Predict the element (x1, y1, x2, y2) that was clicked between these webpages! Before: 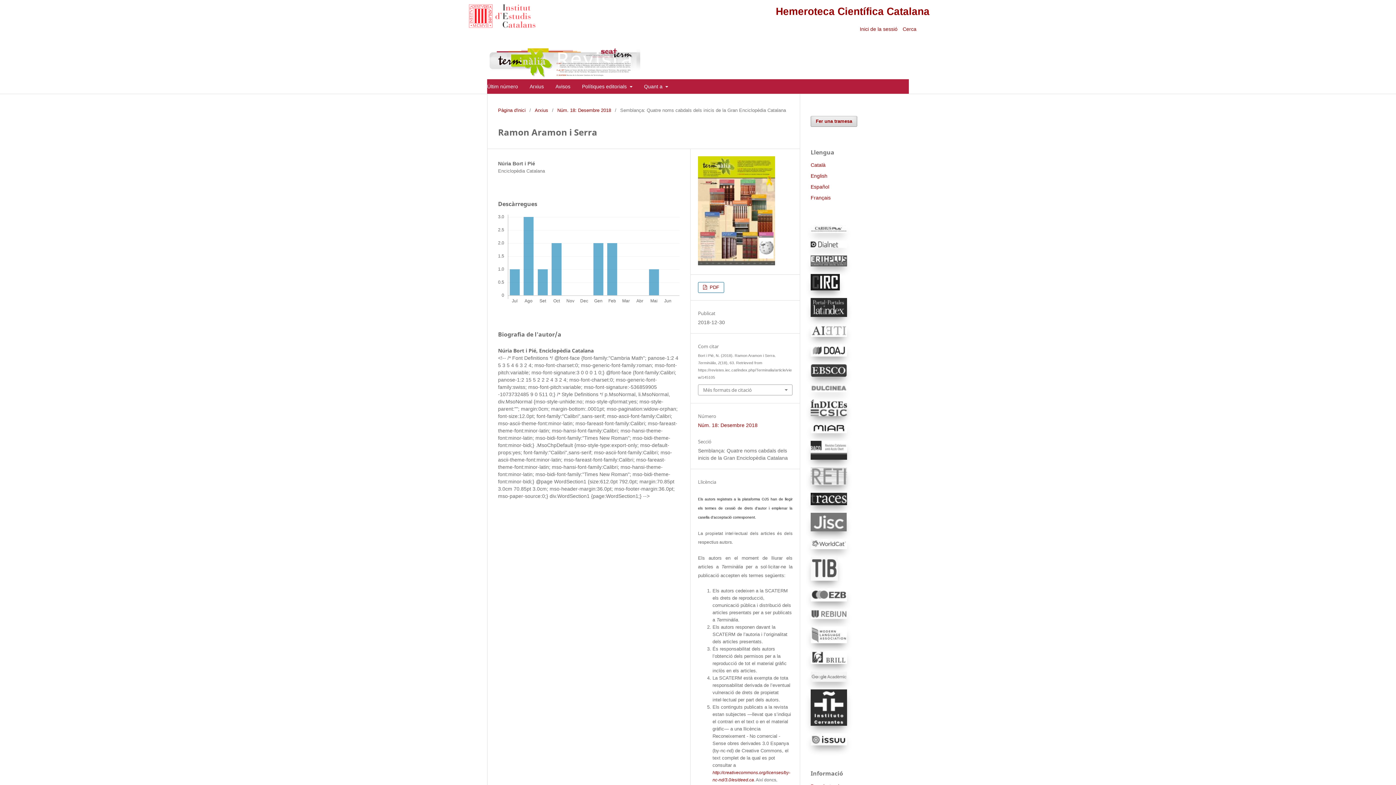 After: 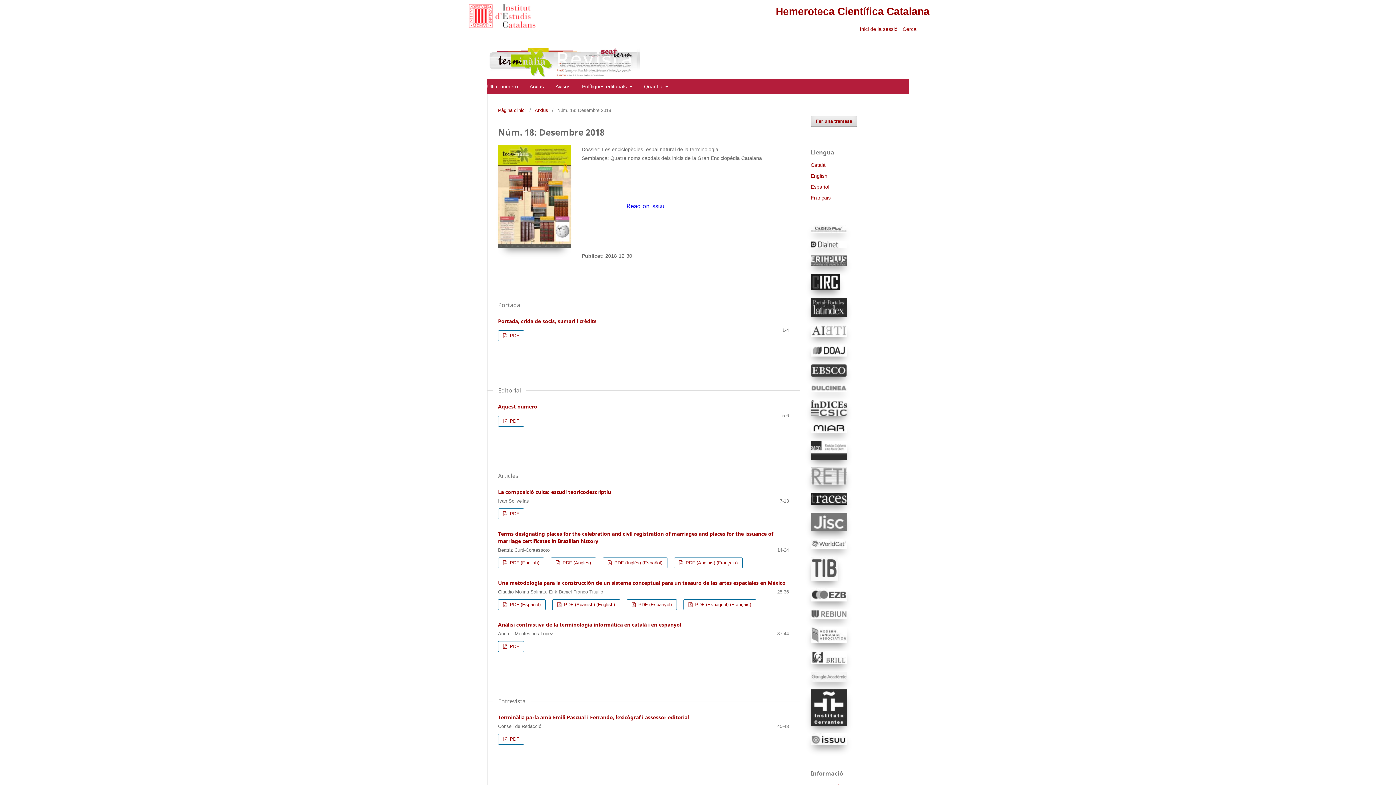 Action: label: Núm. 18: Desembre 2018 bbox: (698, 422, 757, 428)